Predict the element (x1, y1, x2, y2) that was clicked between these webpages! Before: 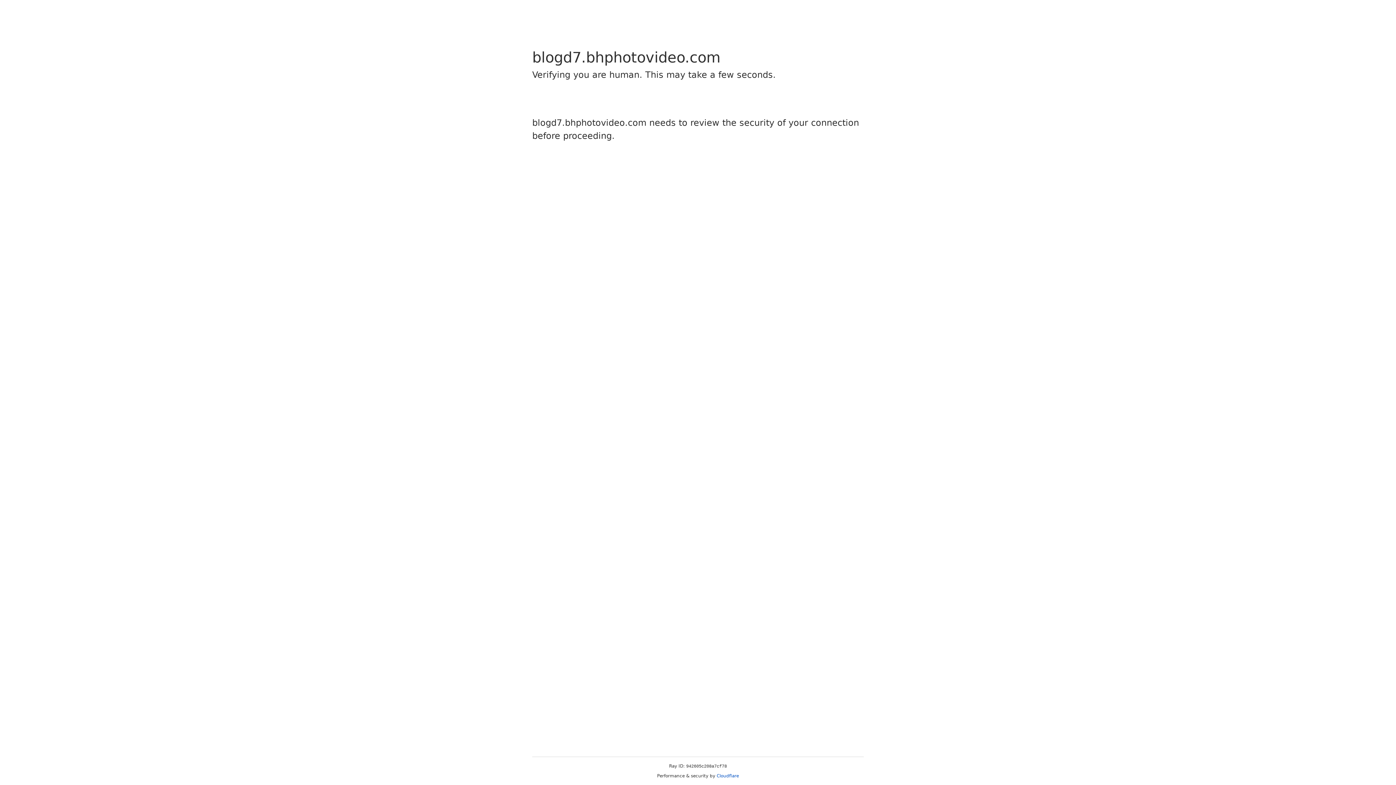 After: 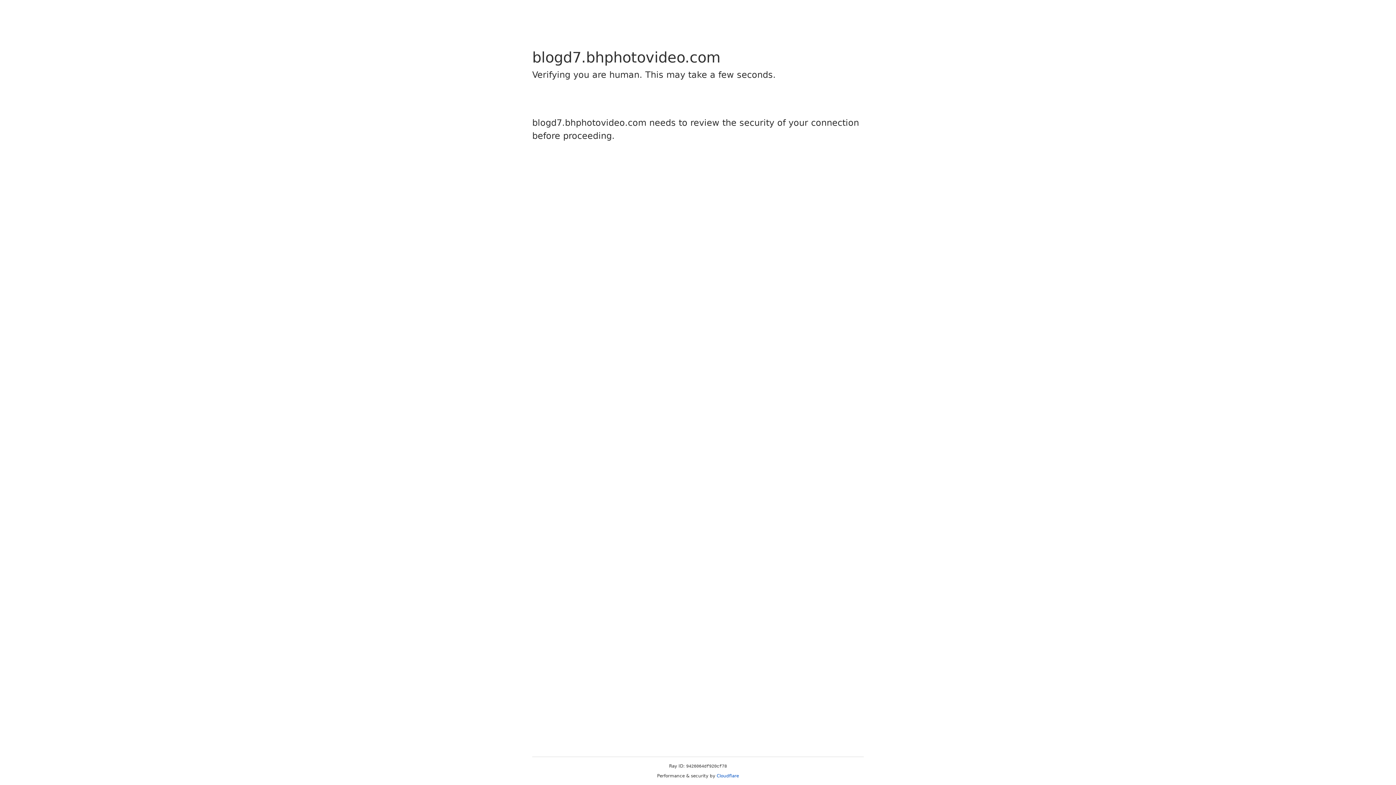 Action: bbox: (716, 773, 739, 778) label: Cloudflare